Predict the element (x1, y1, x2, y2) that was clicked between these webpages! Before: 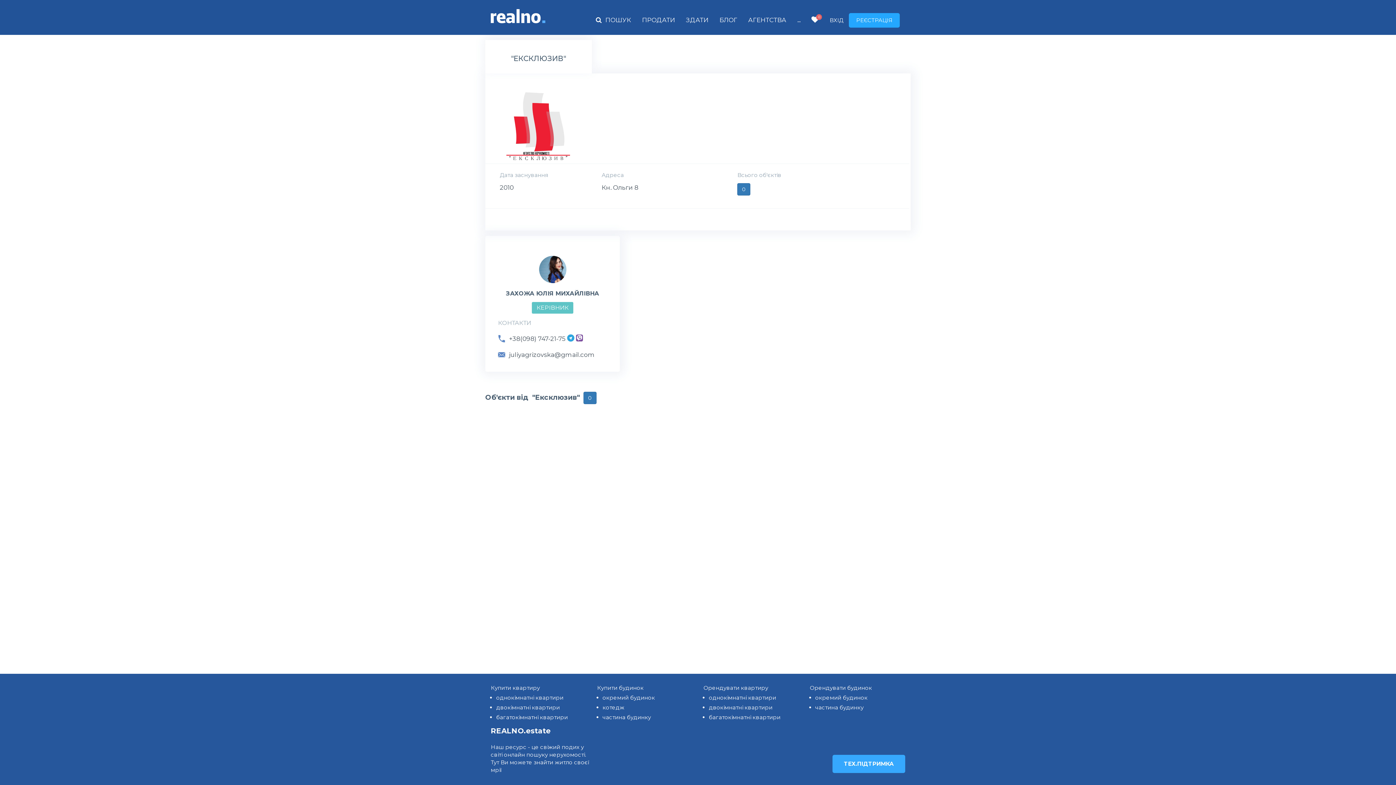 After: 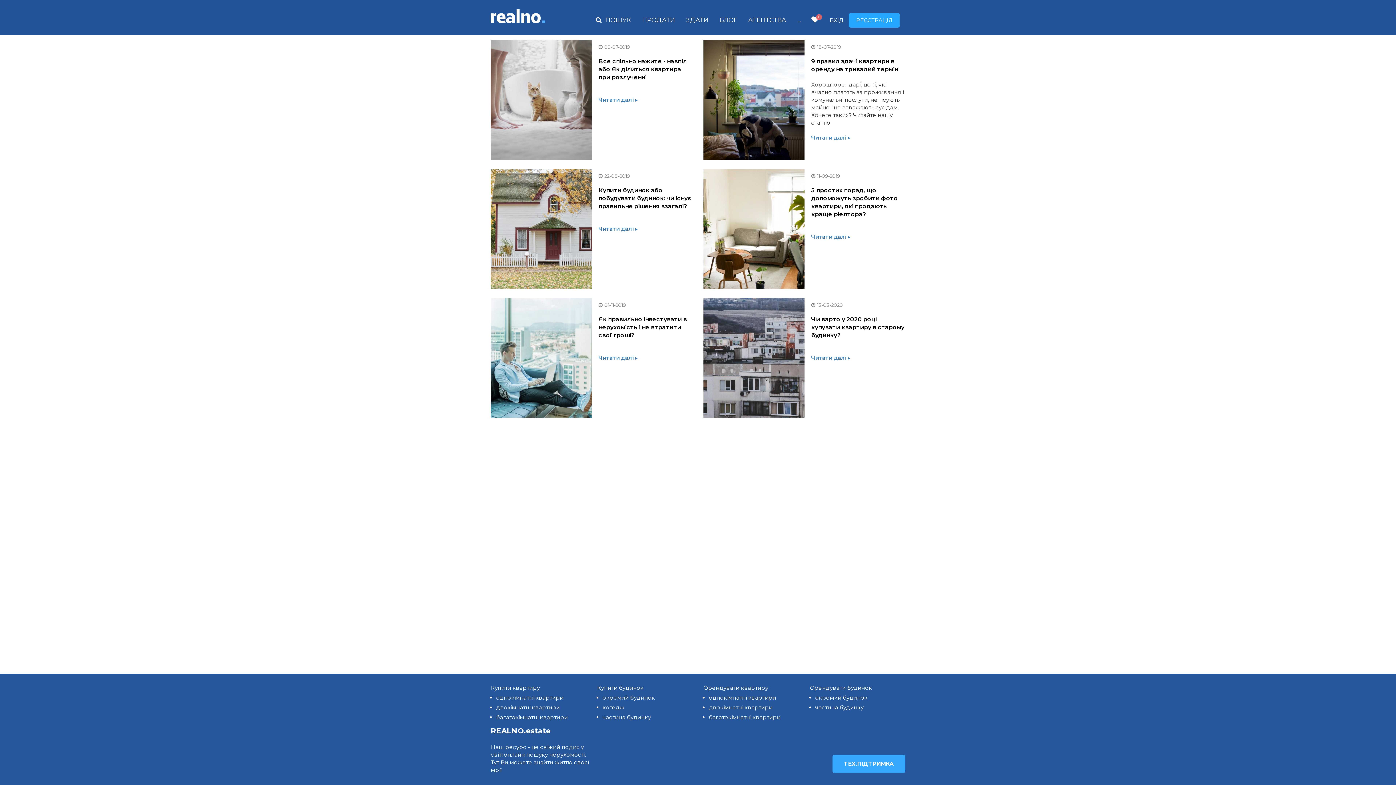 Action: label: БЛОГ bbox: (714, 16, 742, 23)